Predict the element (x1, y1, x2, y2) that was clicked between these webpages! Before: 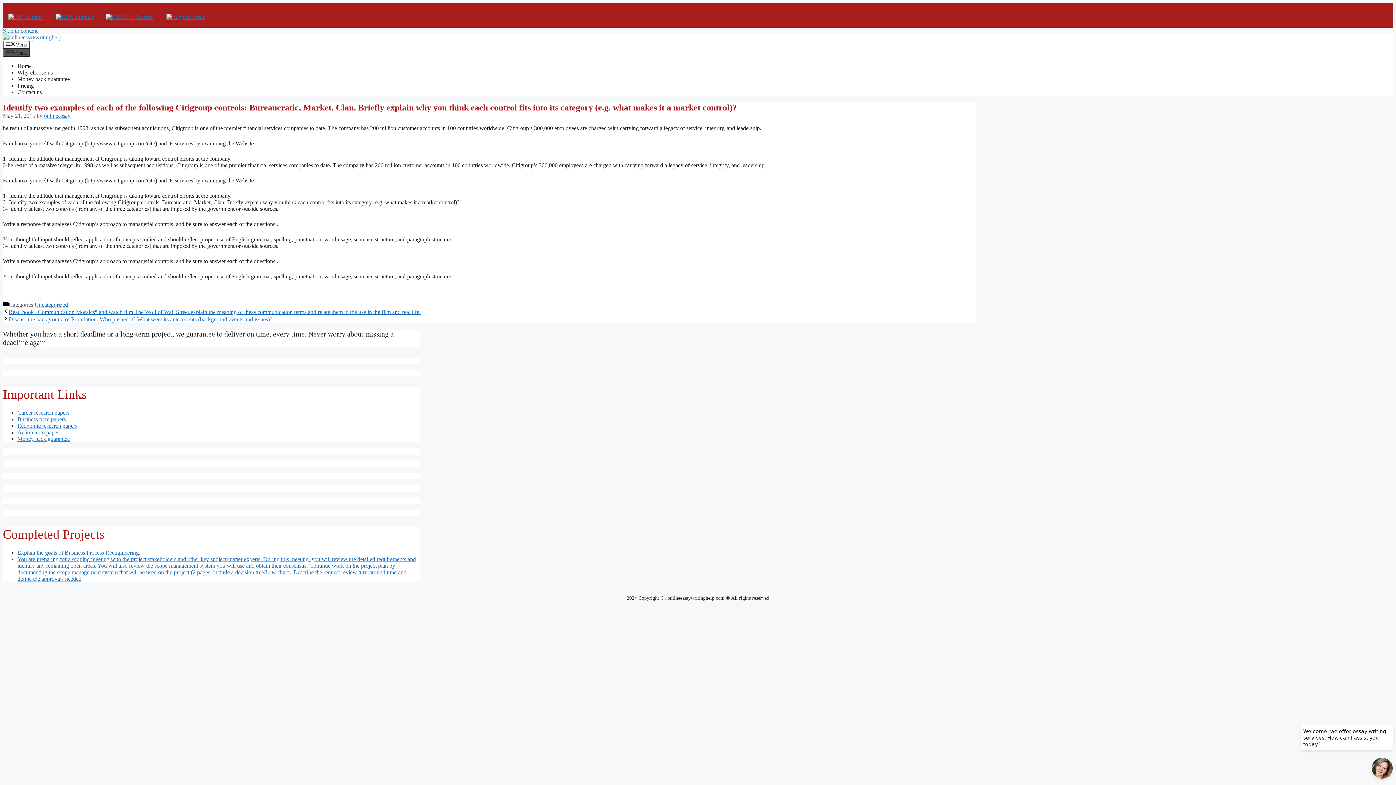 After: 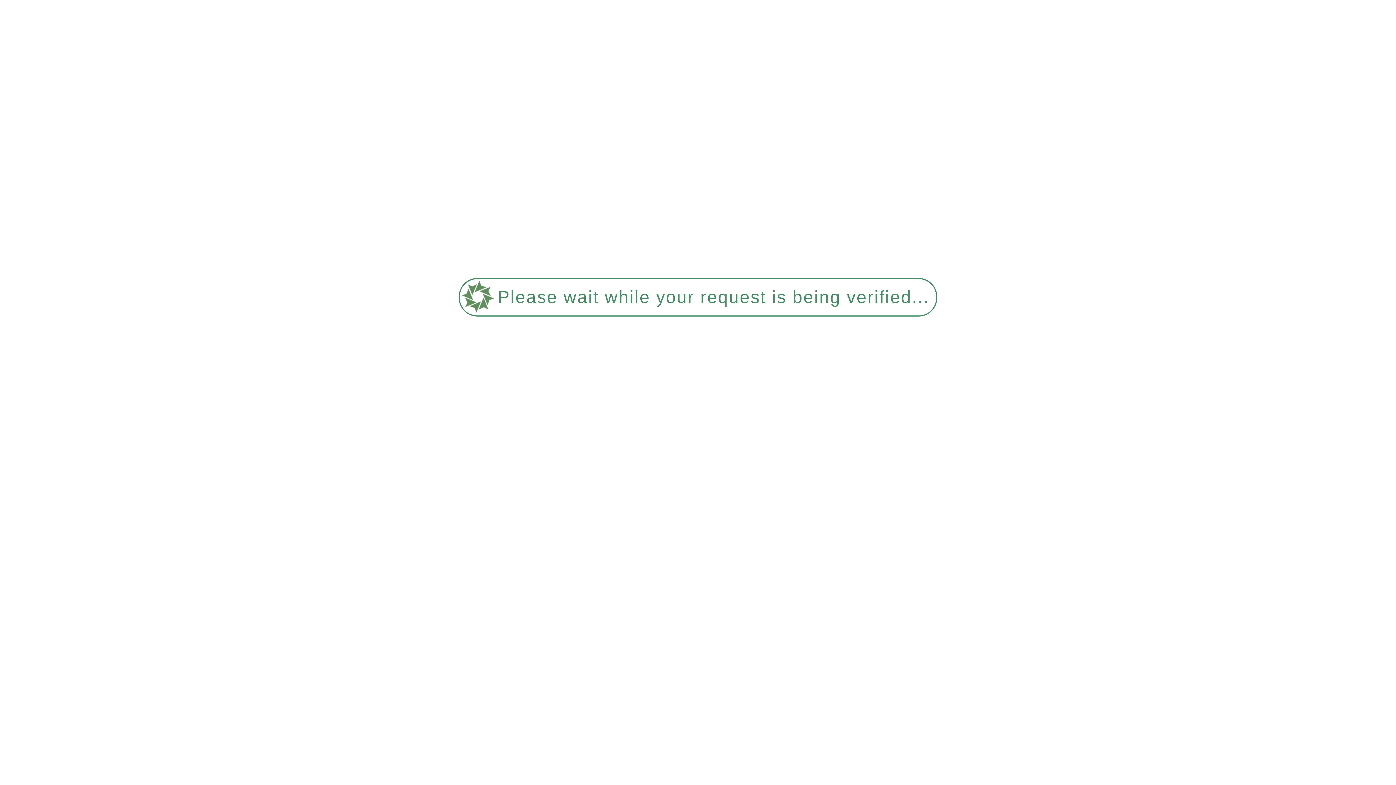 Action: bbox: (17, 62, 31, 68) label: Home